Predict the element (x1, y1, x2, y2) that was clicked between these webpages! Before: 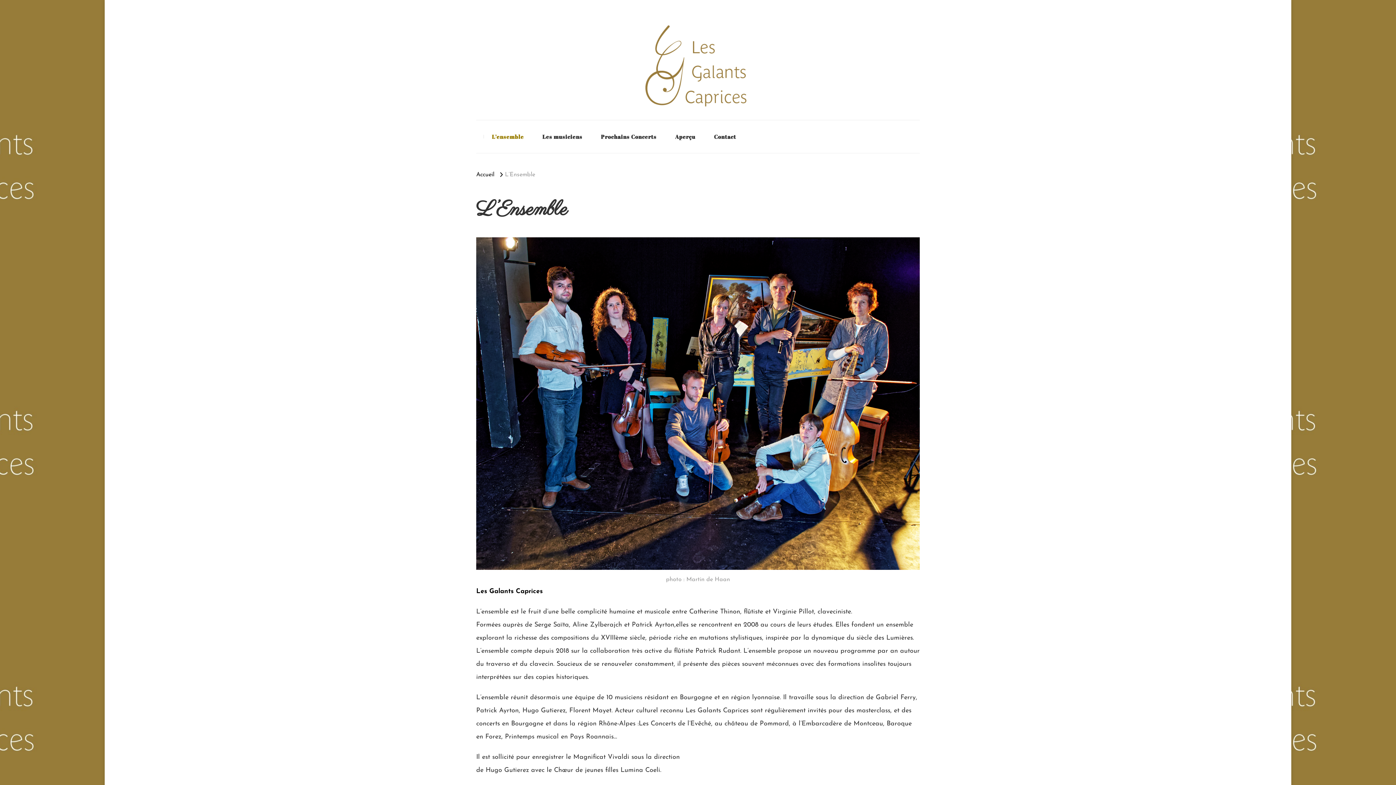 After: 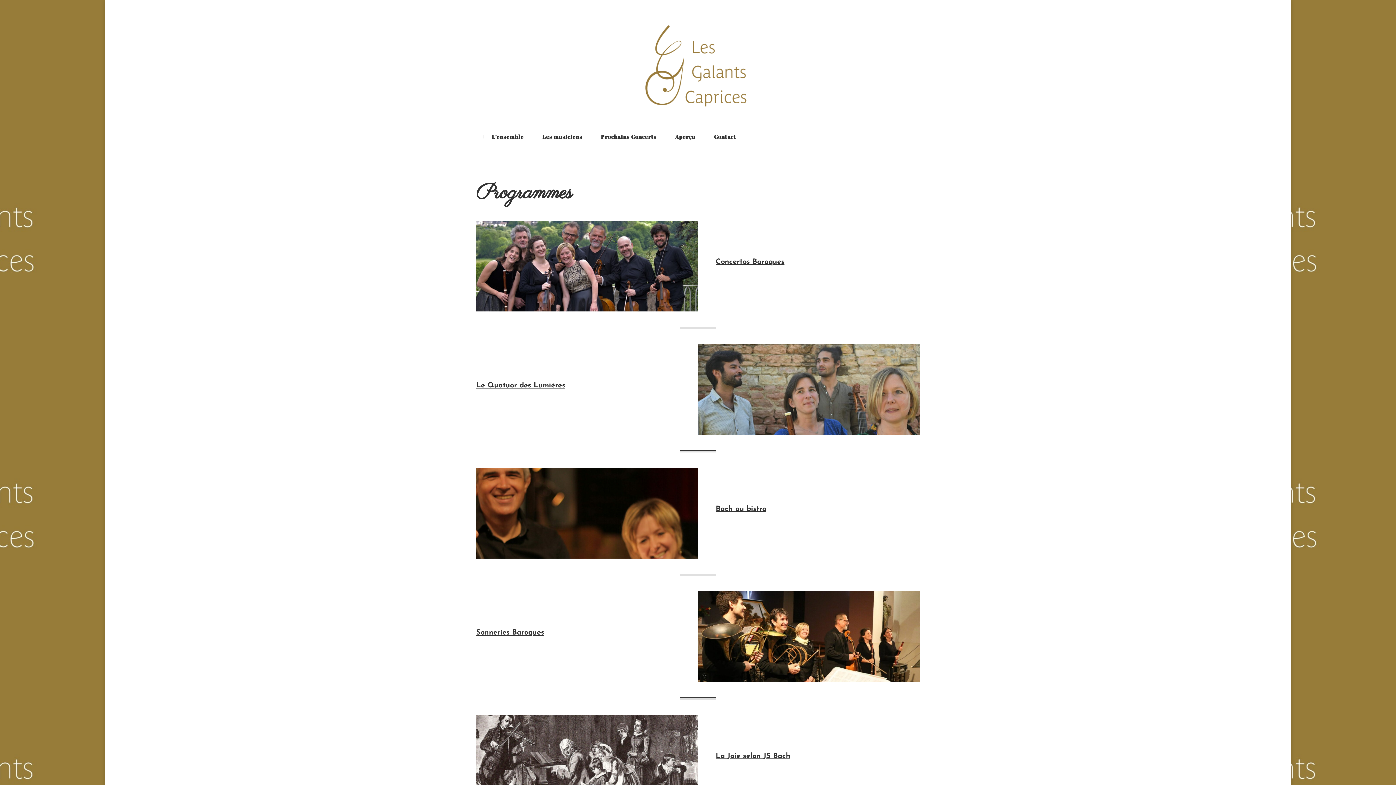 Action: label: Accueil bbox: (476, 171, 494, 177)